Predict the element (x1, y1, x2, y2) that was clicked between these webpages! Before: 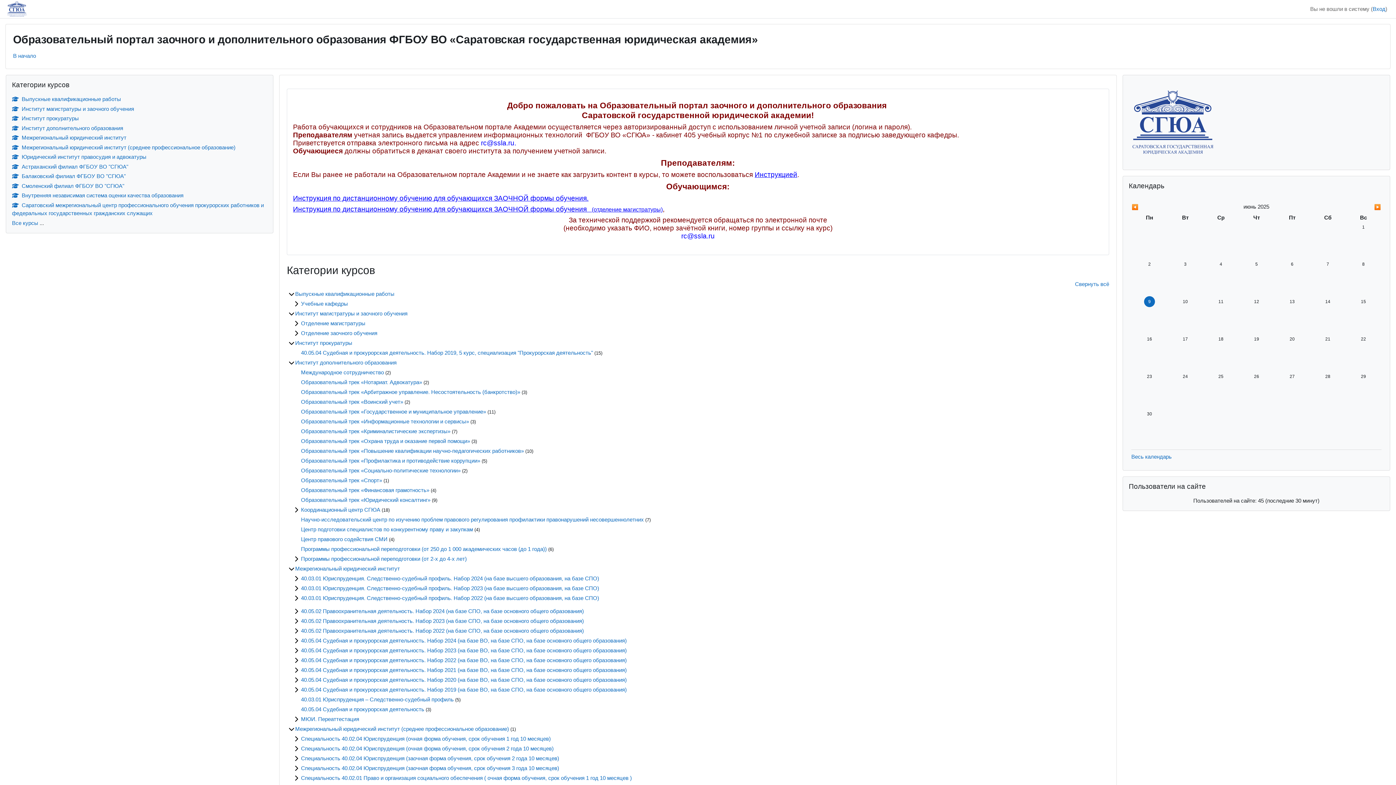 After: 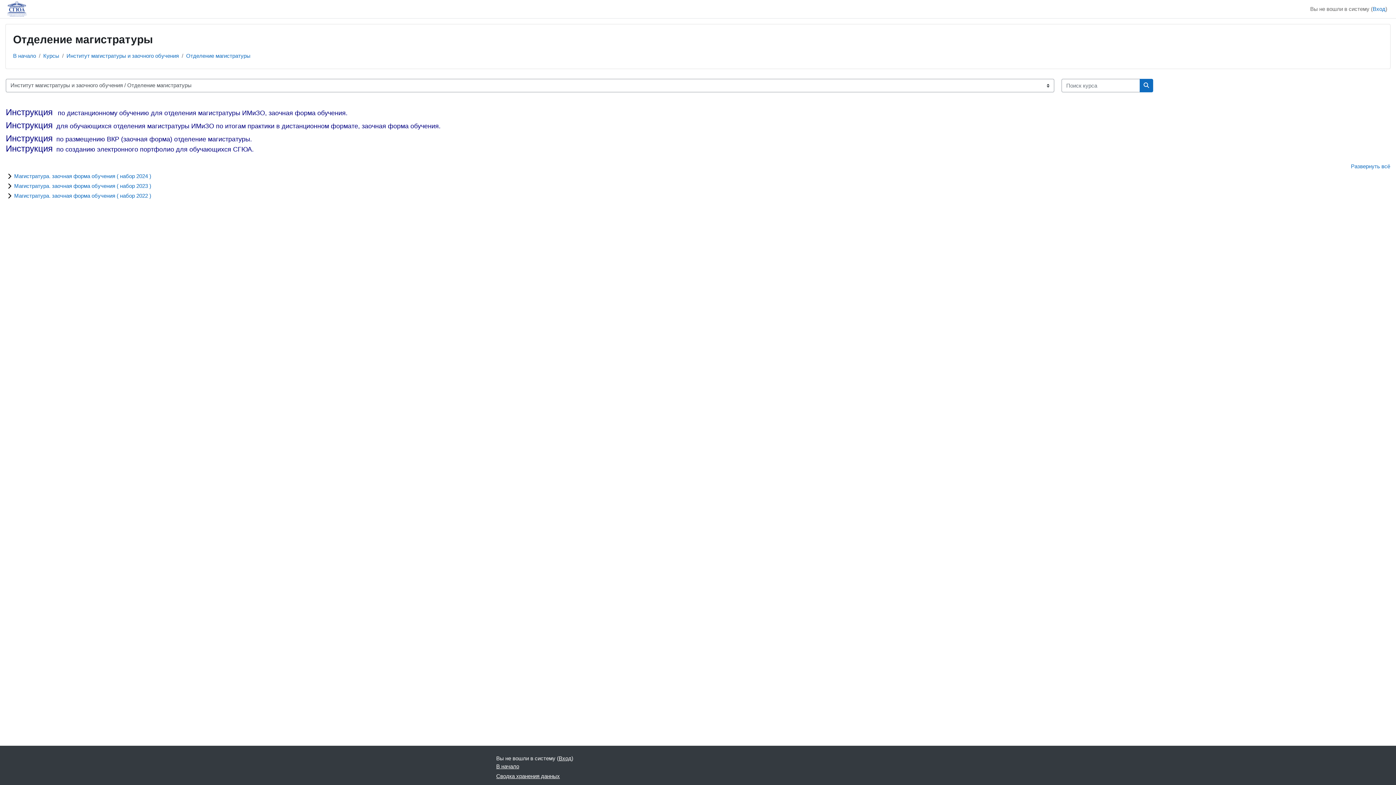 Action: bbox: (301, 320, 365, 326) label: Отделение магистратуры